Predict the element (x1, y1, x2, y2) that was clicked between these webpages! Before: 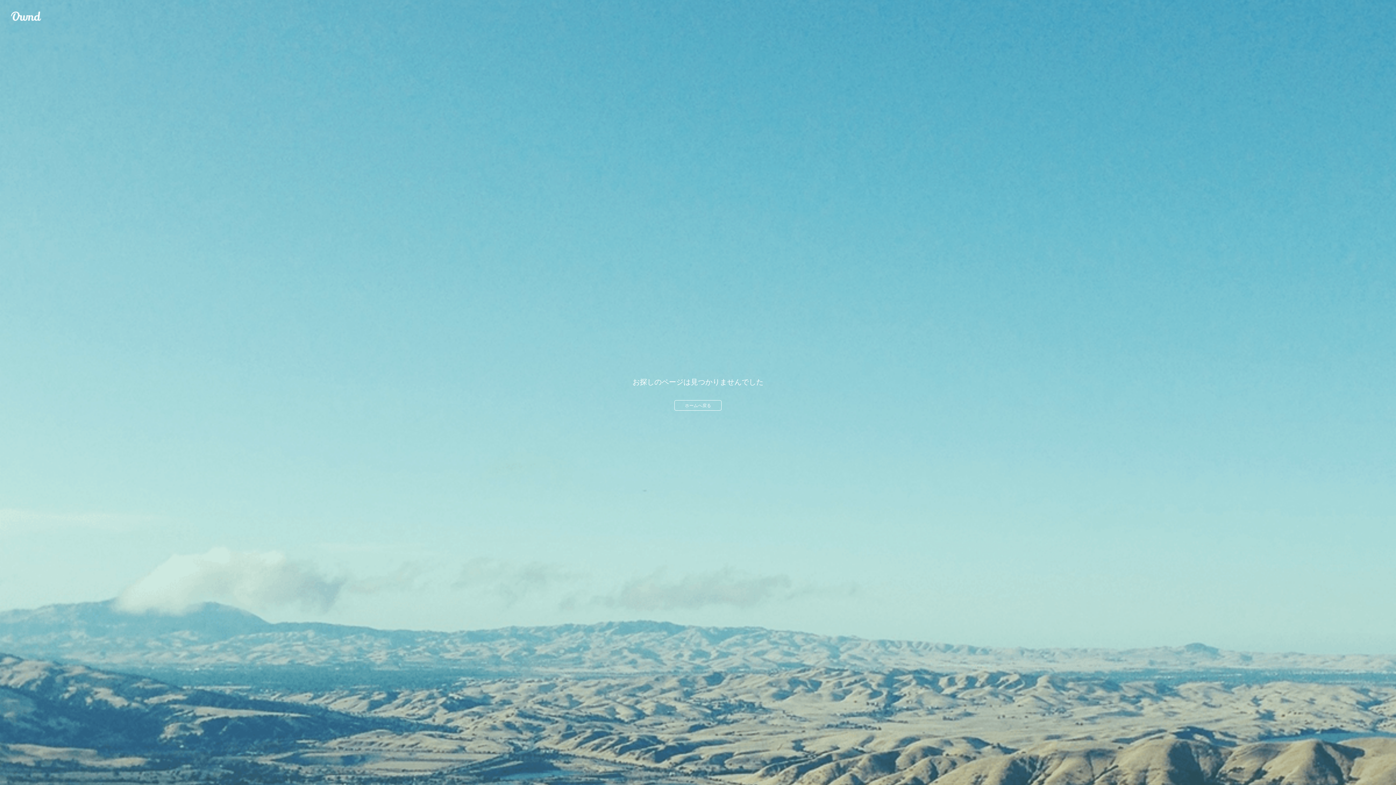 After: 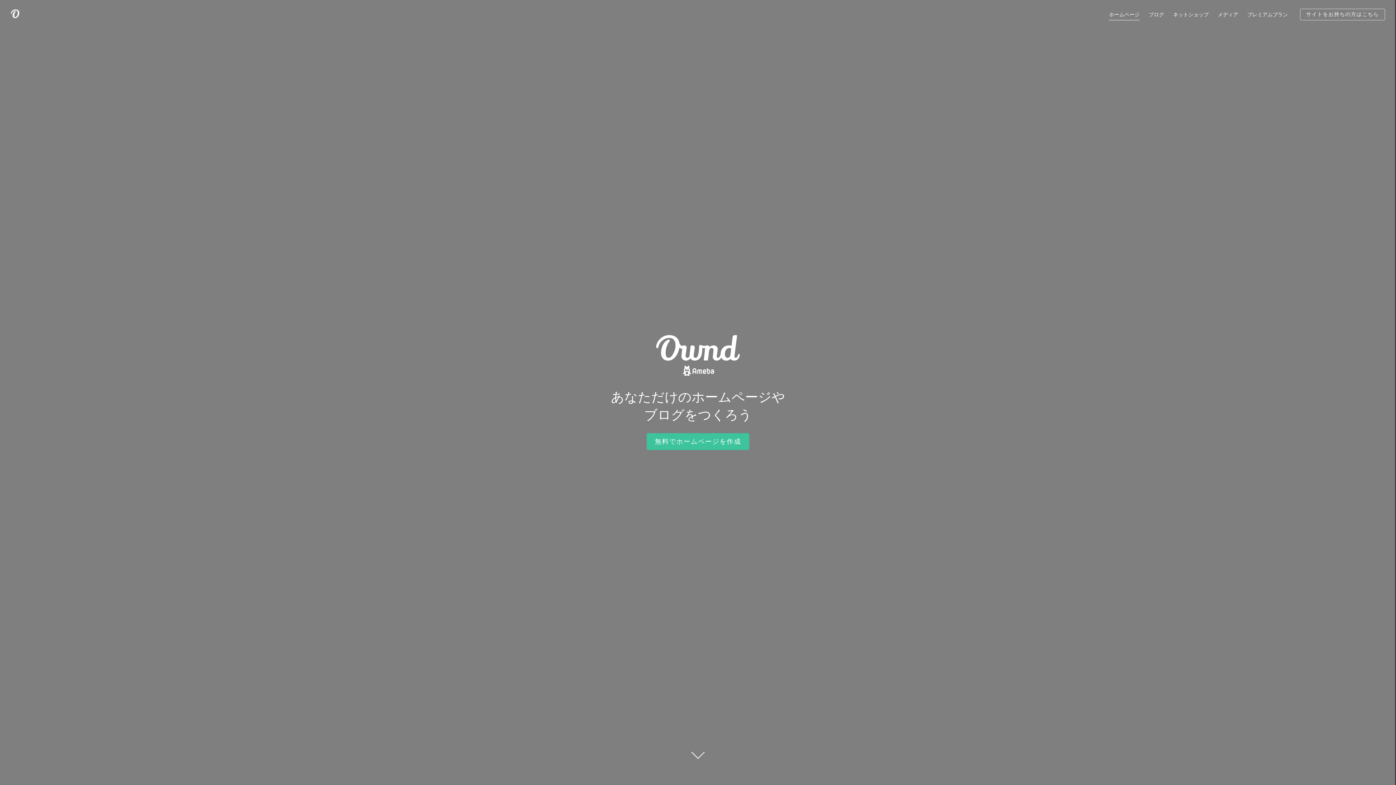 Action: label: Ameba Ownd bbox: (10, 10, 41, 21)